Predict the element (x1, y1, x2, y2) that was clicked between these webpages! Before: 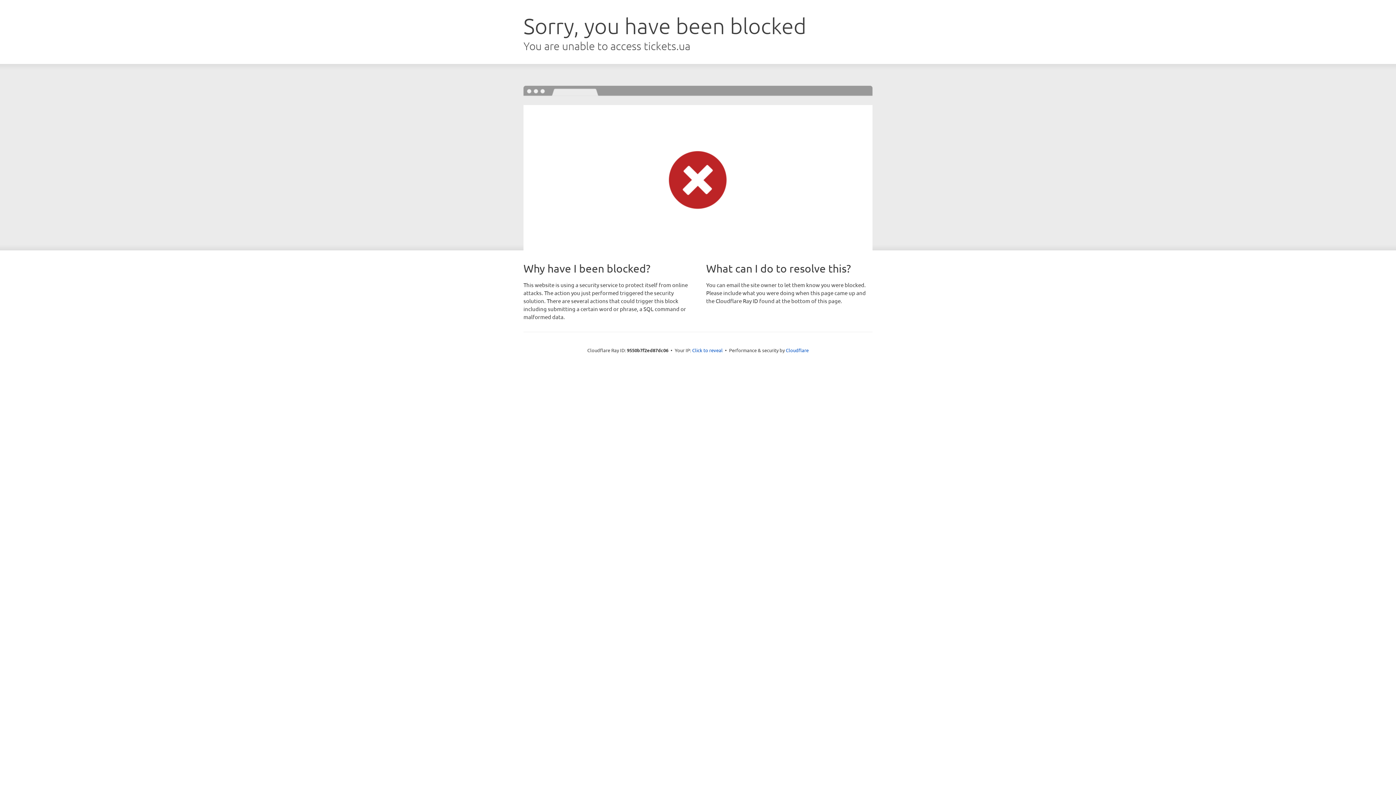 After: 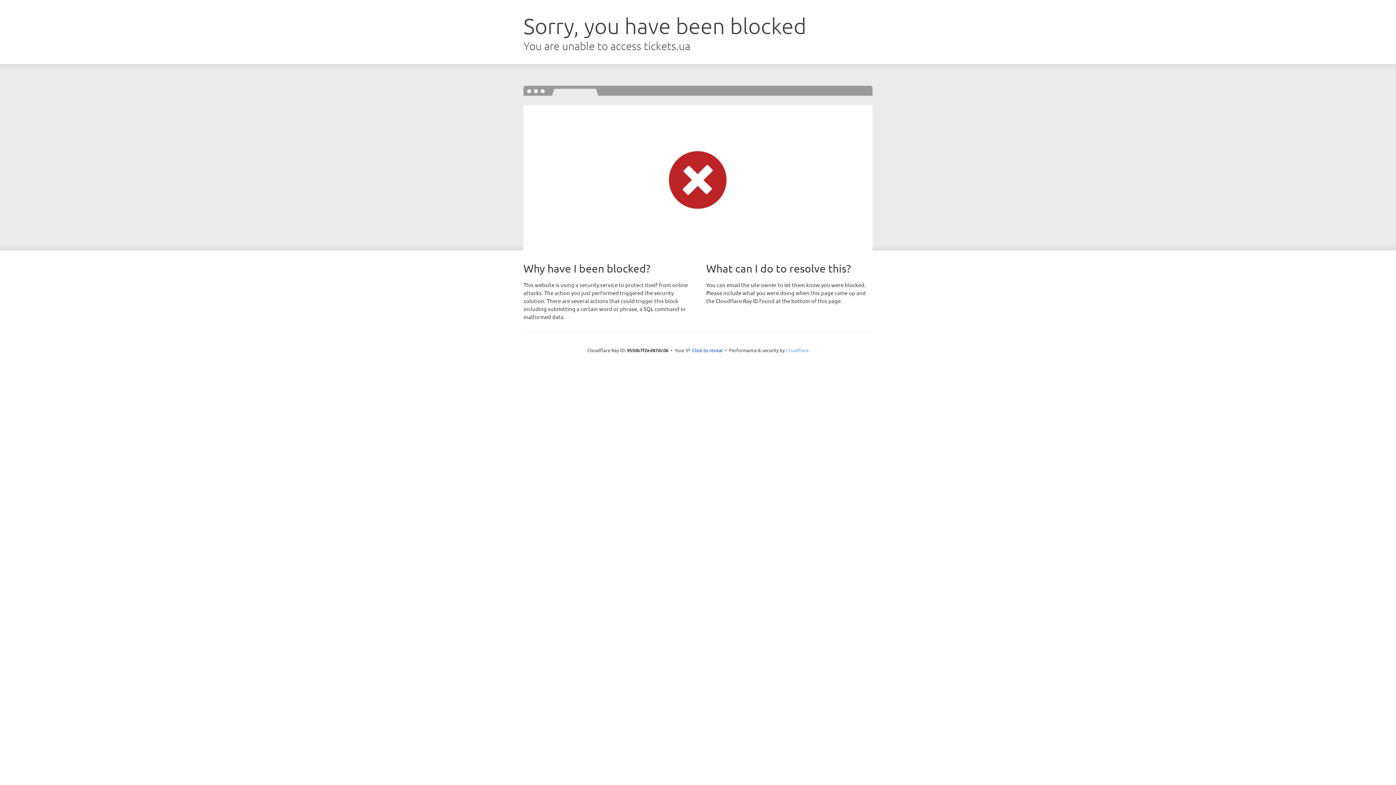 Action: bbox: (786, 347, 808, 353) label: Cloudflare